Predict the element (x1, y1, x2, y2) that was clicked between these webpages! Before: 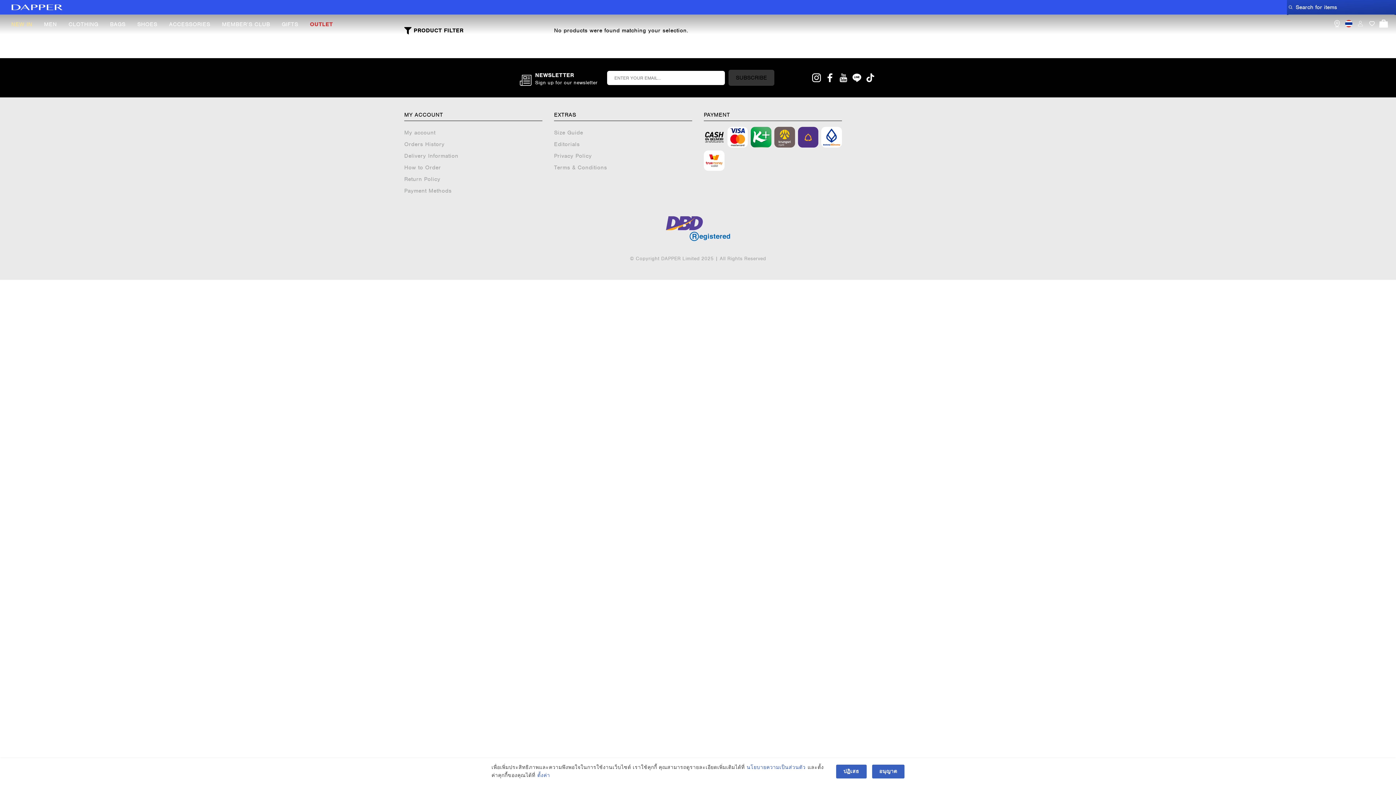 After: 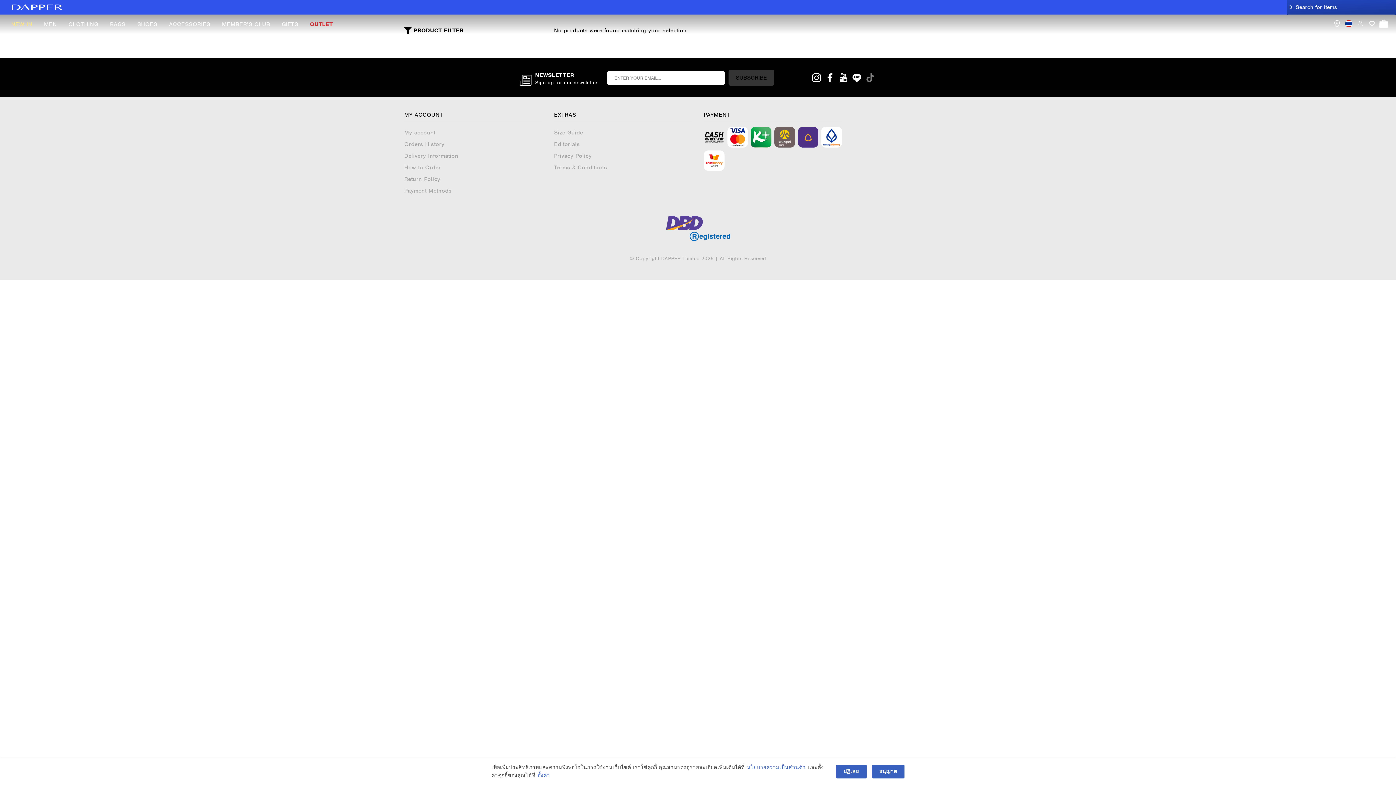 Action: bbox: (864, 72, 876, 83) label: Tiktok